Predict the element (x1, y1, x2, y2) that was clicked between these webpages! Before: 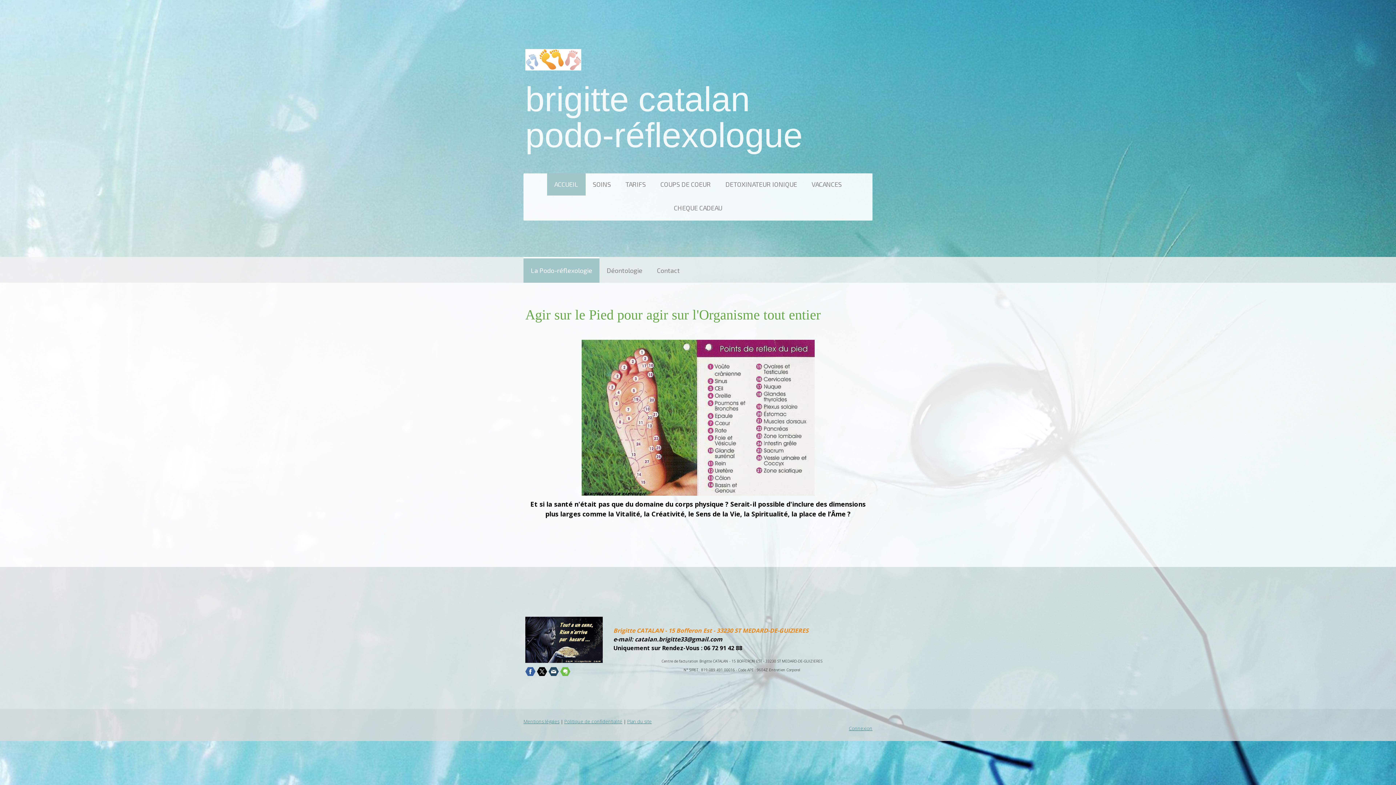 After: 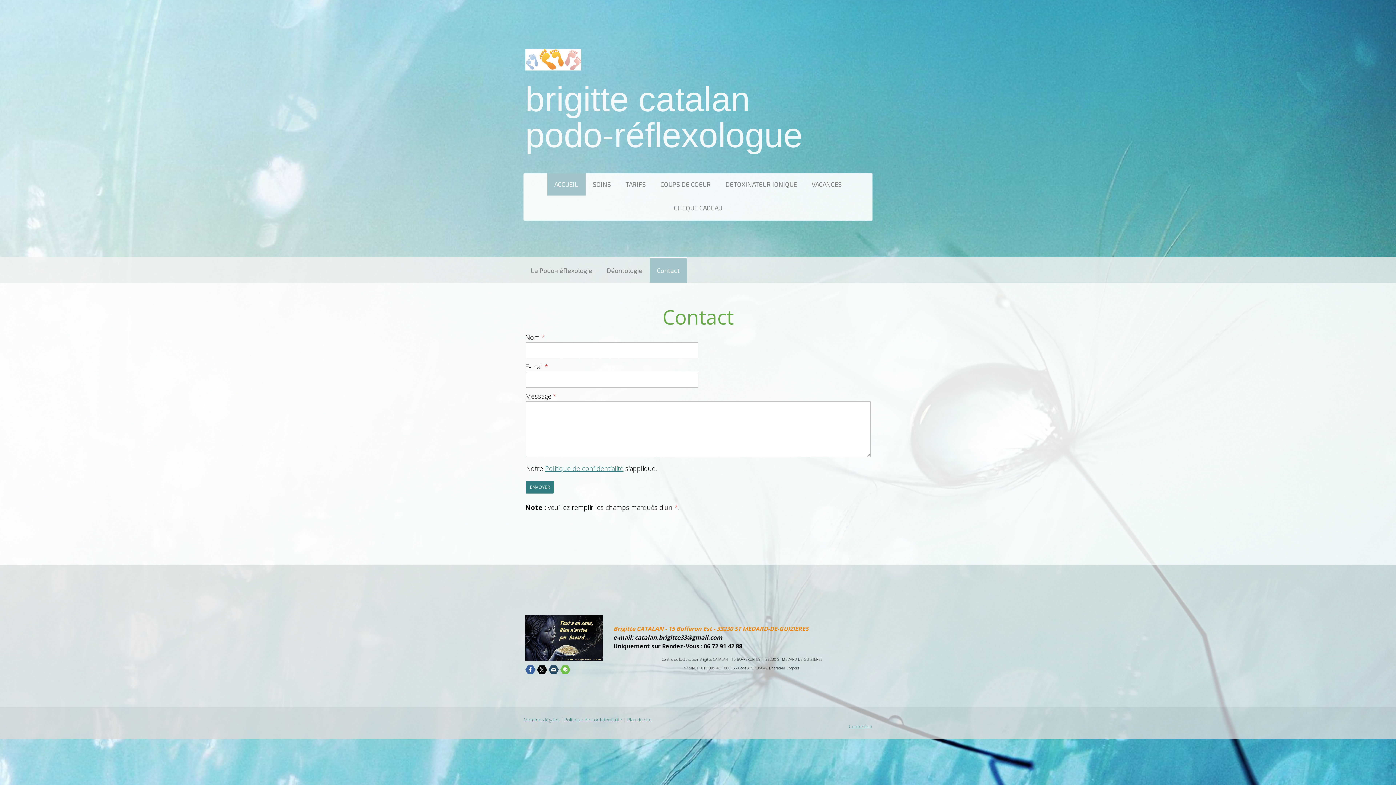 Action: label: Contact bbox: (649, 257, 687, 282)